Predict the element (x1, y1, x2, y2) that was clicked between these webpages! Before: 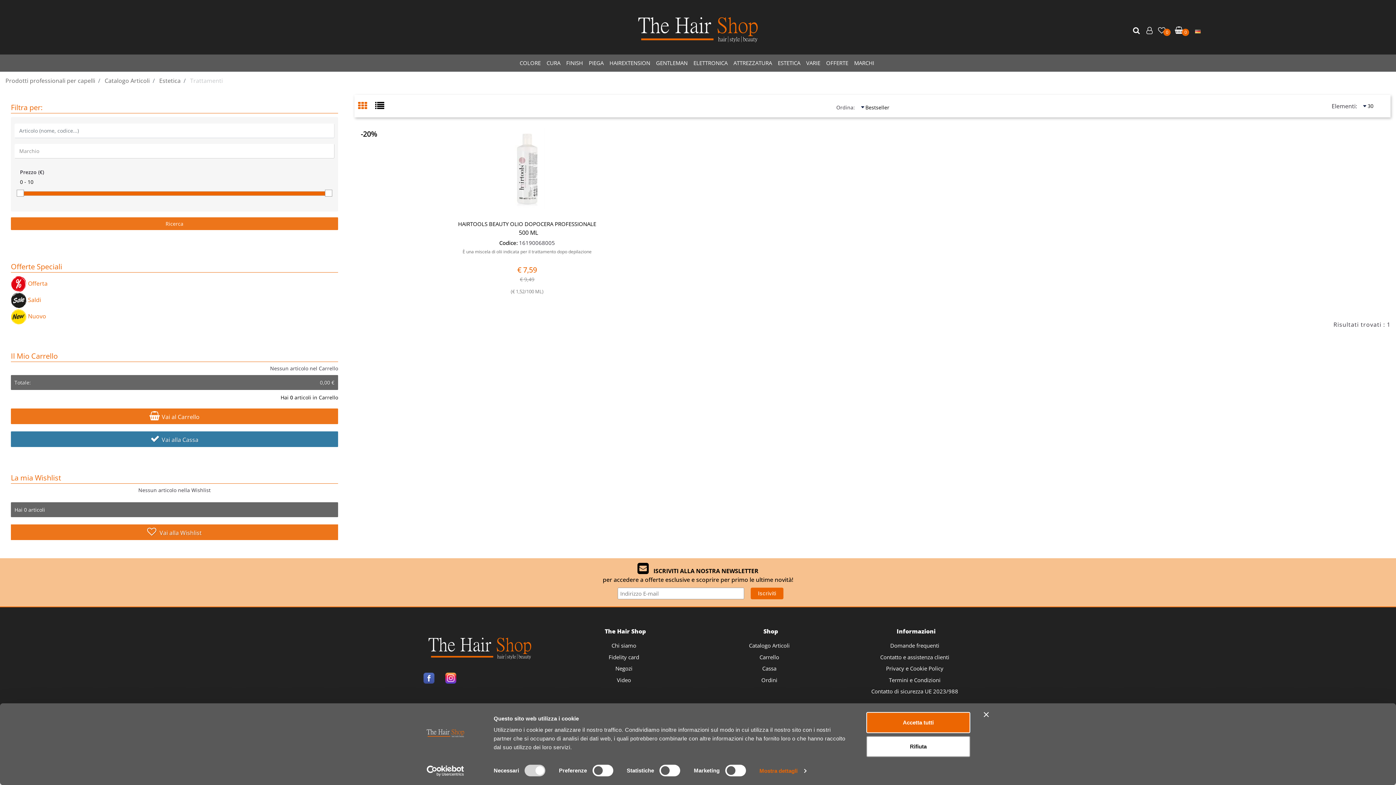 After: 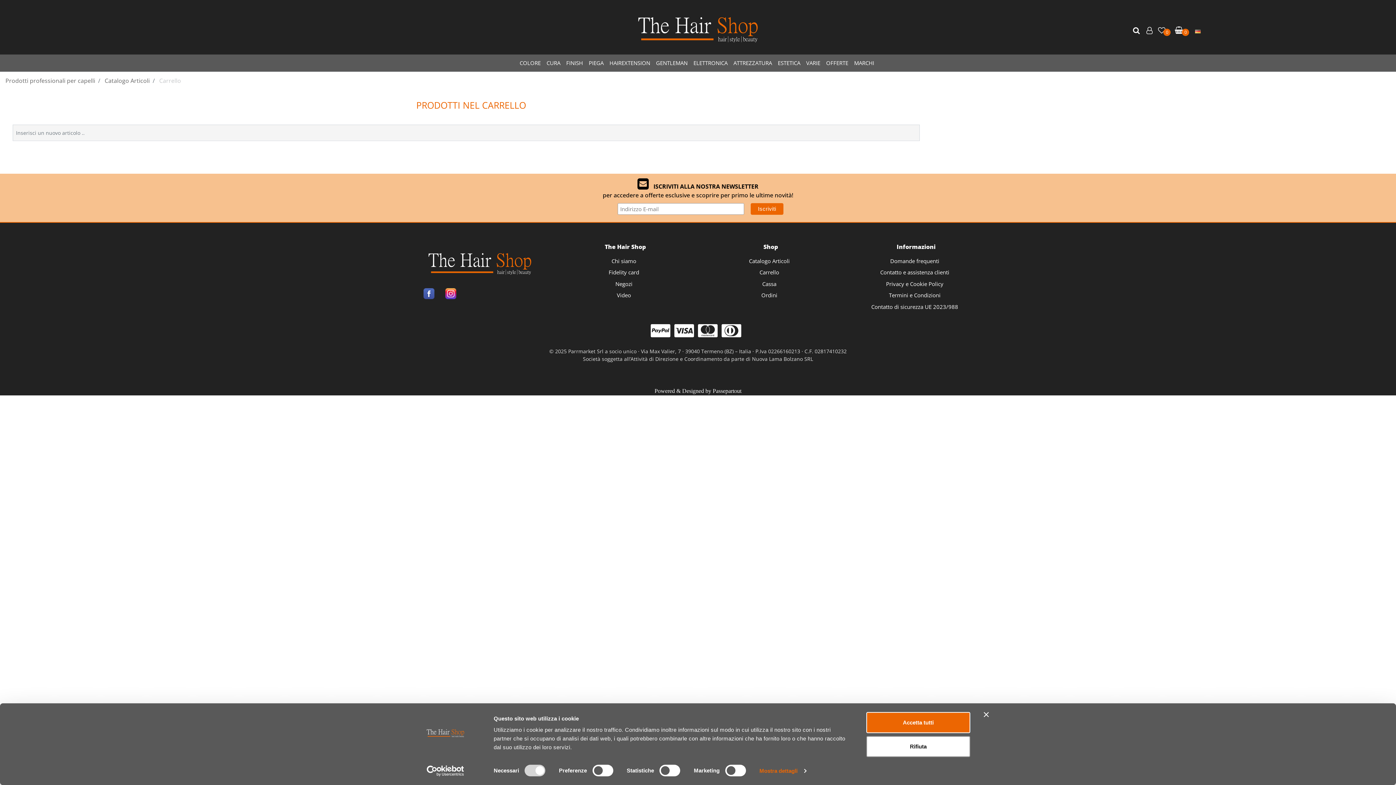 Action: bbox: (1175, 26, 1185, 34) label:  